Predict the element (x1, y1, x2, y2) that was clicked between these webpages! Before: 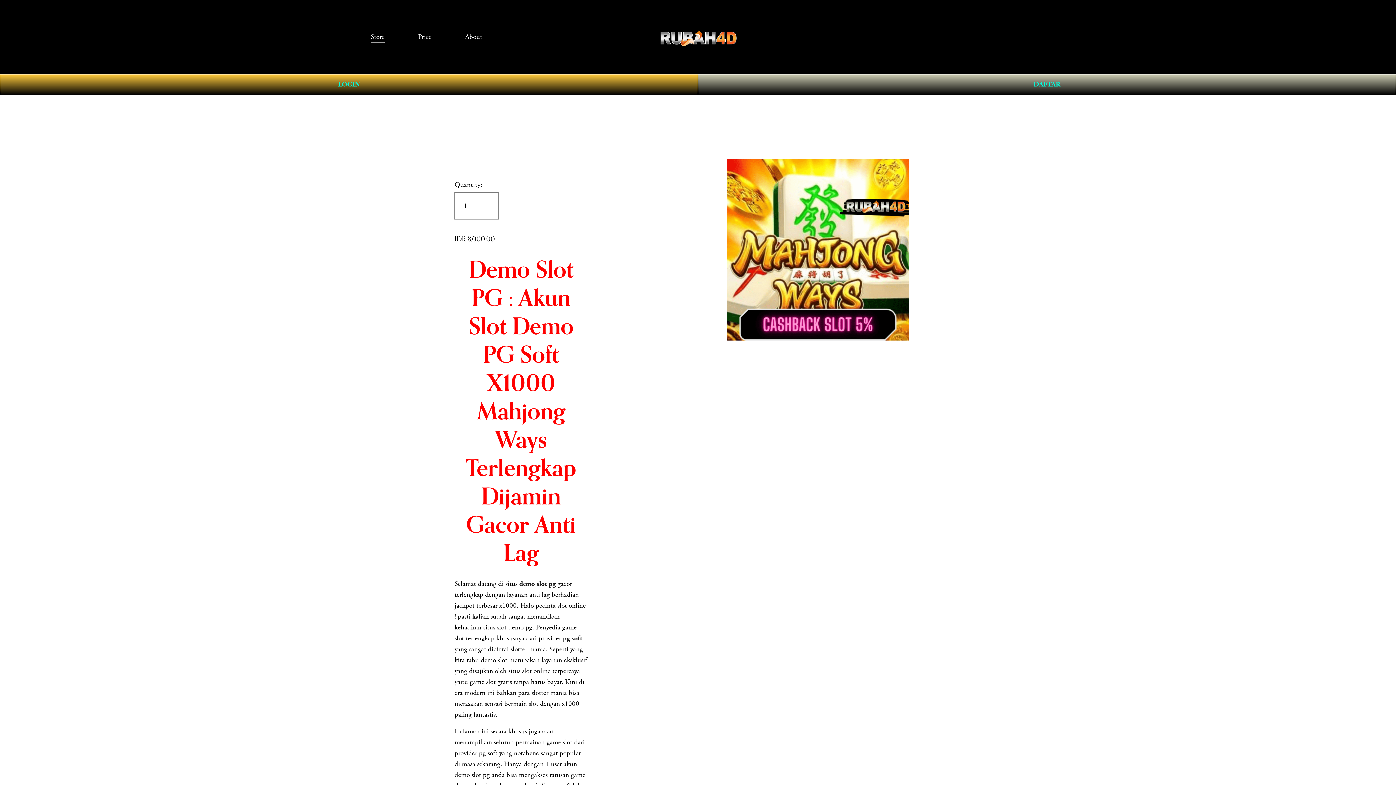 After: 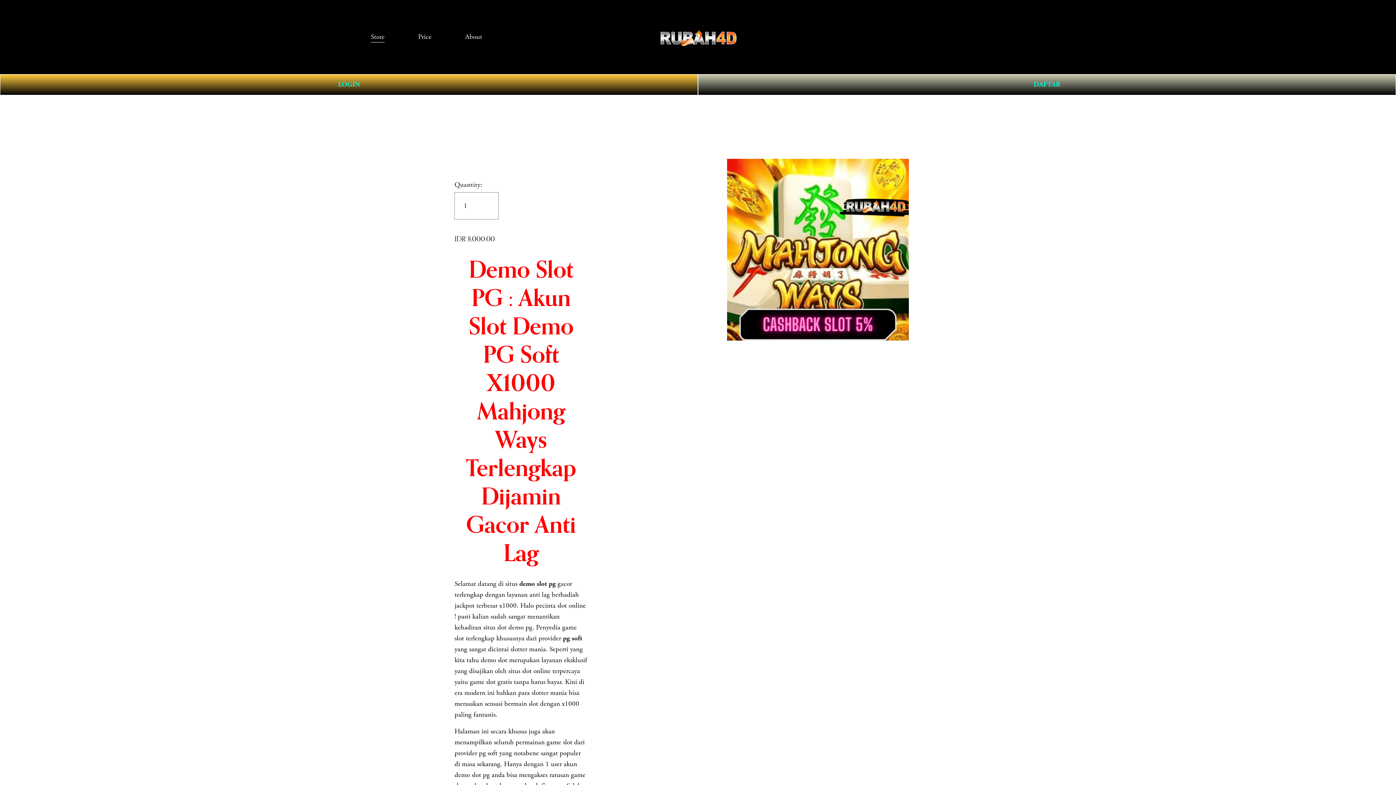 Action: bbox: (465, 30, 482, 43) label: About